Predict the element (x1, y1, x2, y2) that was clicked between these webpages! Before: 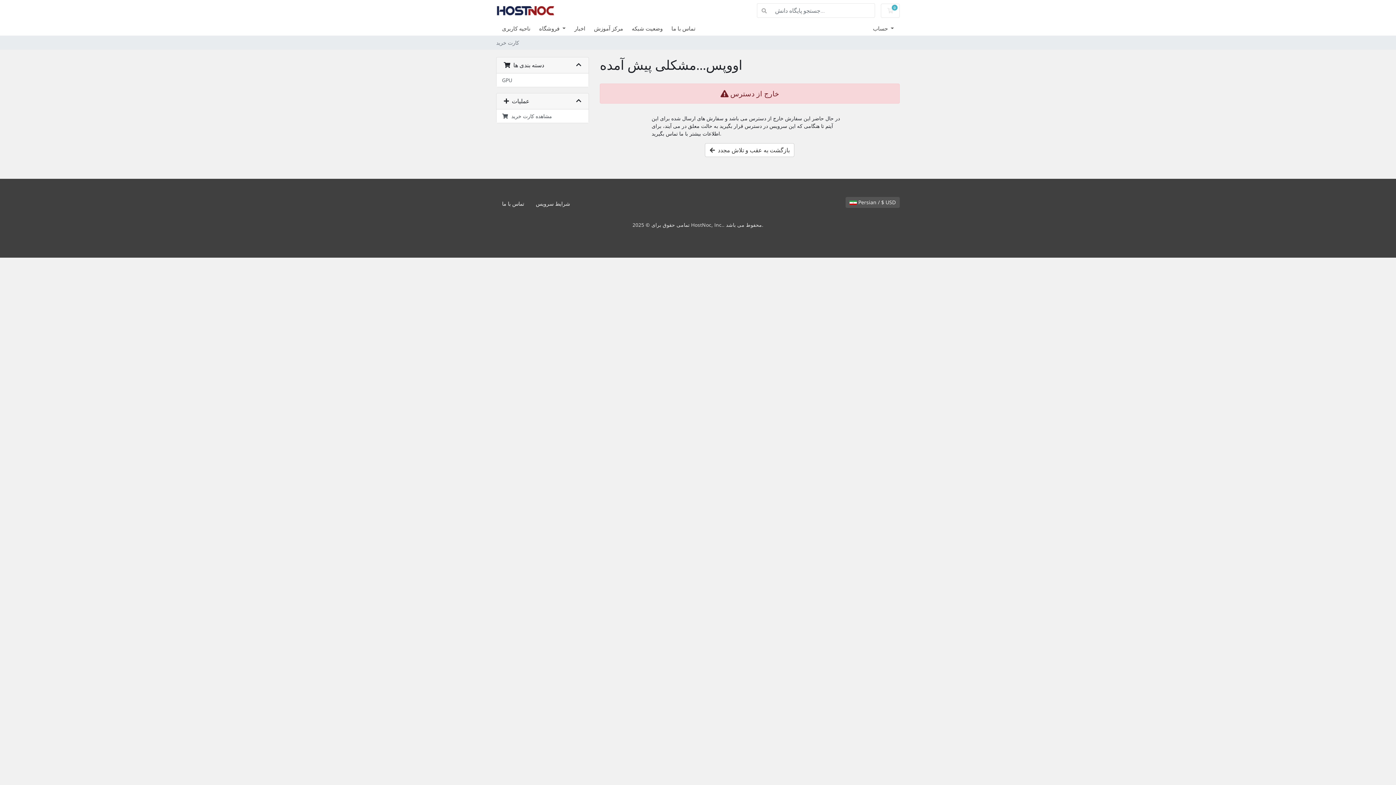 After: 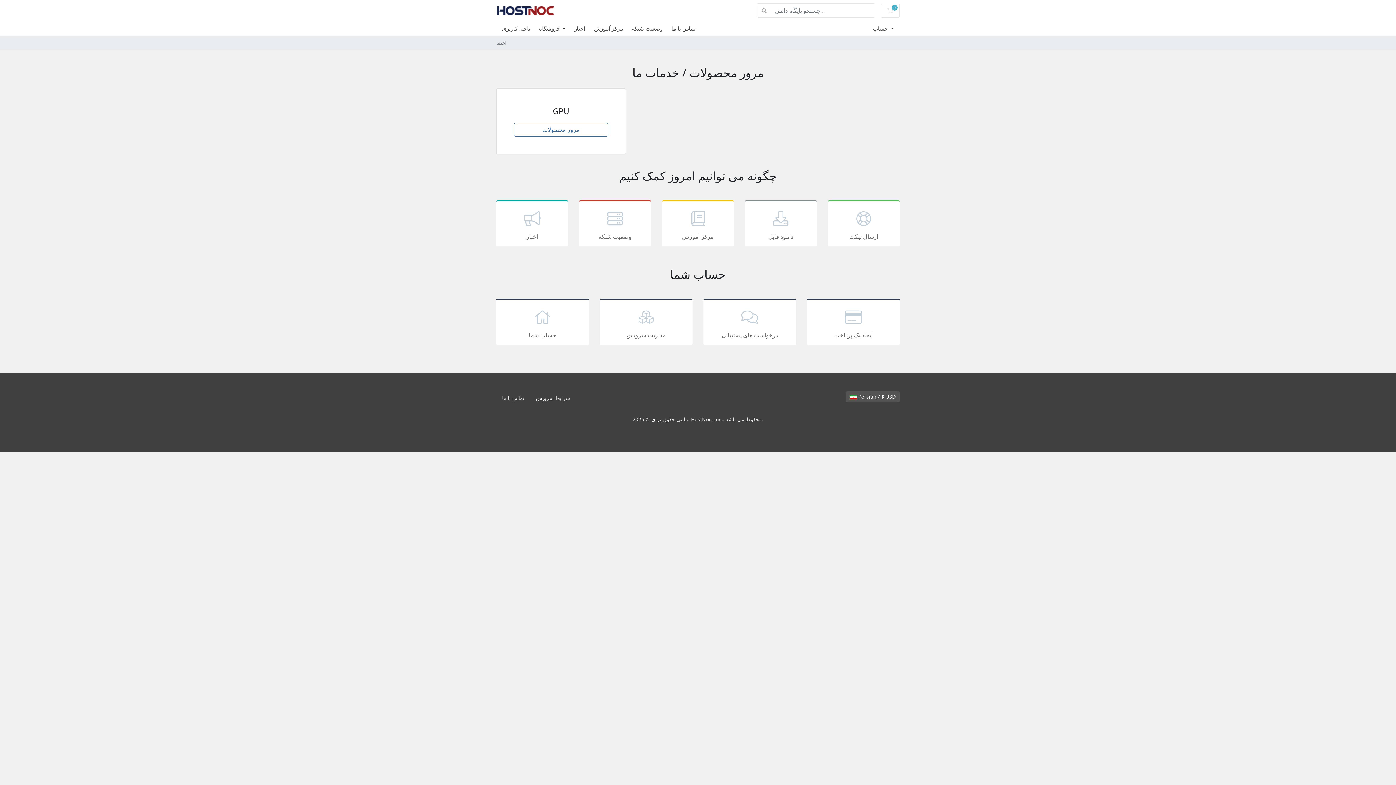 Action: bbox: (502, 24, 539, 32) label: ناحیه کاربری